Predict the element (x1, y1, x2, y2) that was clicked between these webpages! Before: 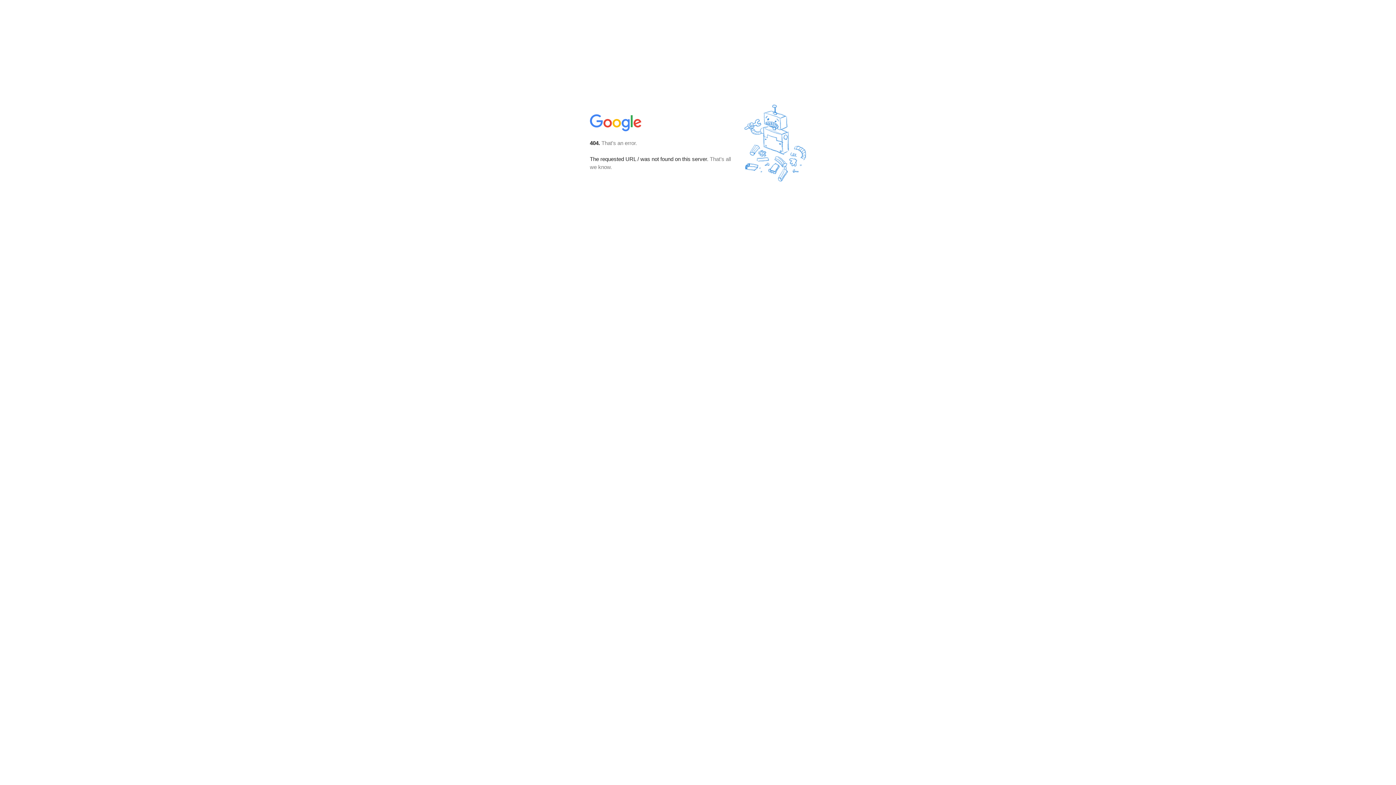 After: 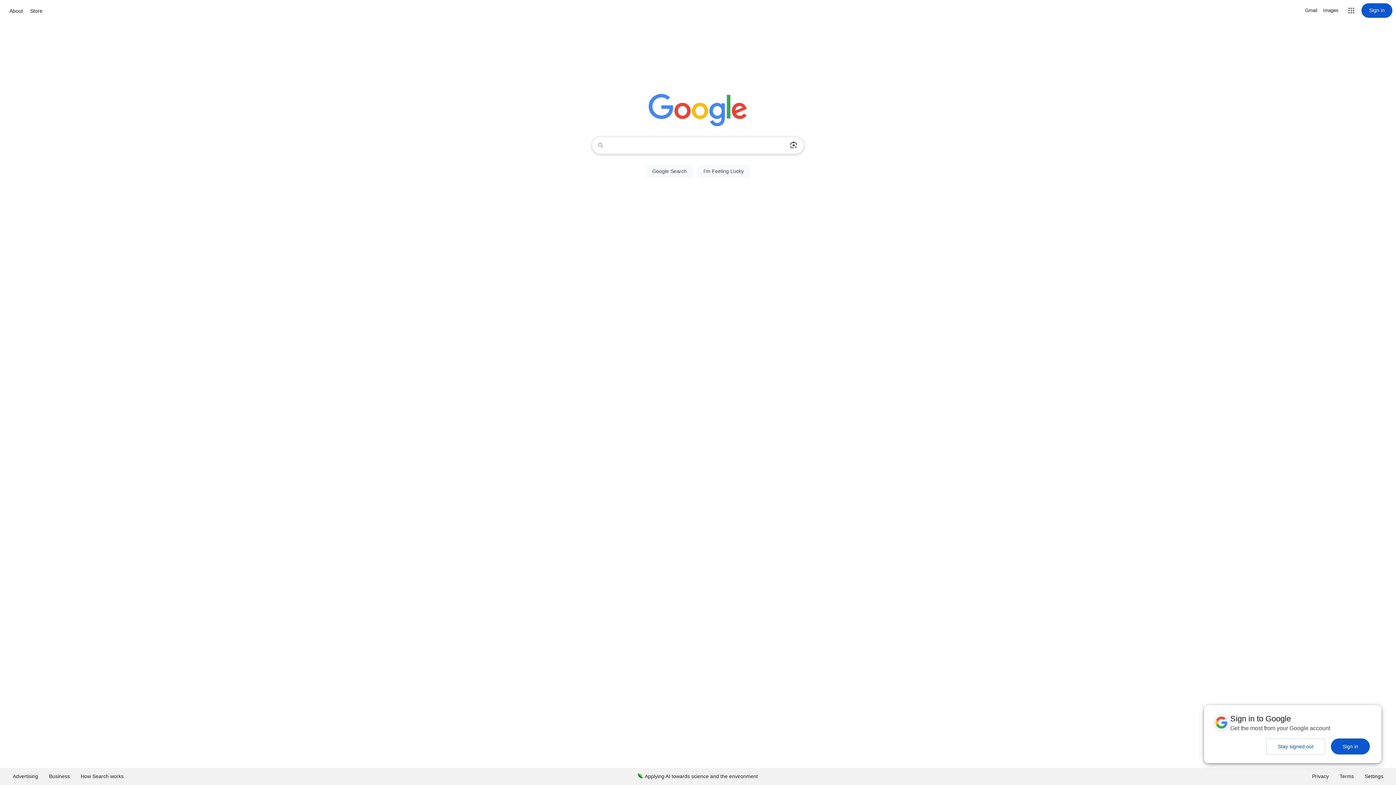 Action: bbox: (590, 127, 642, 134)